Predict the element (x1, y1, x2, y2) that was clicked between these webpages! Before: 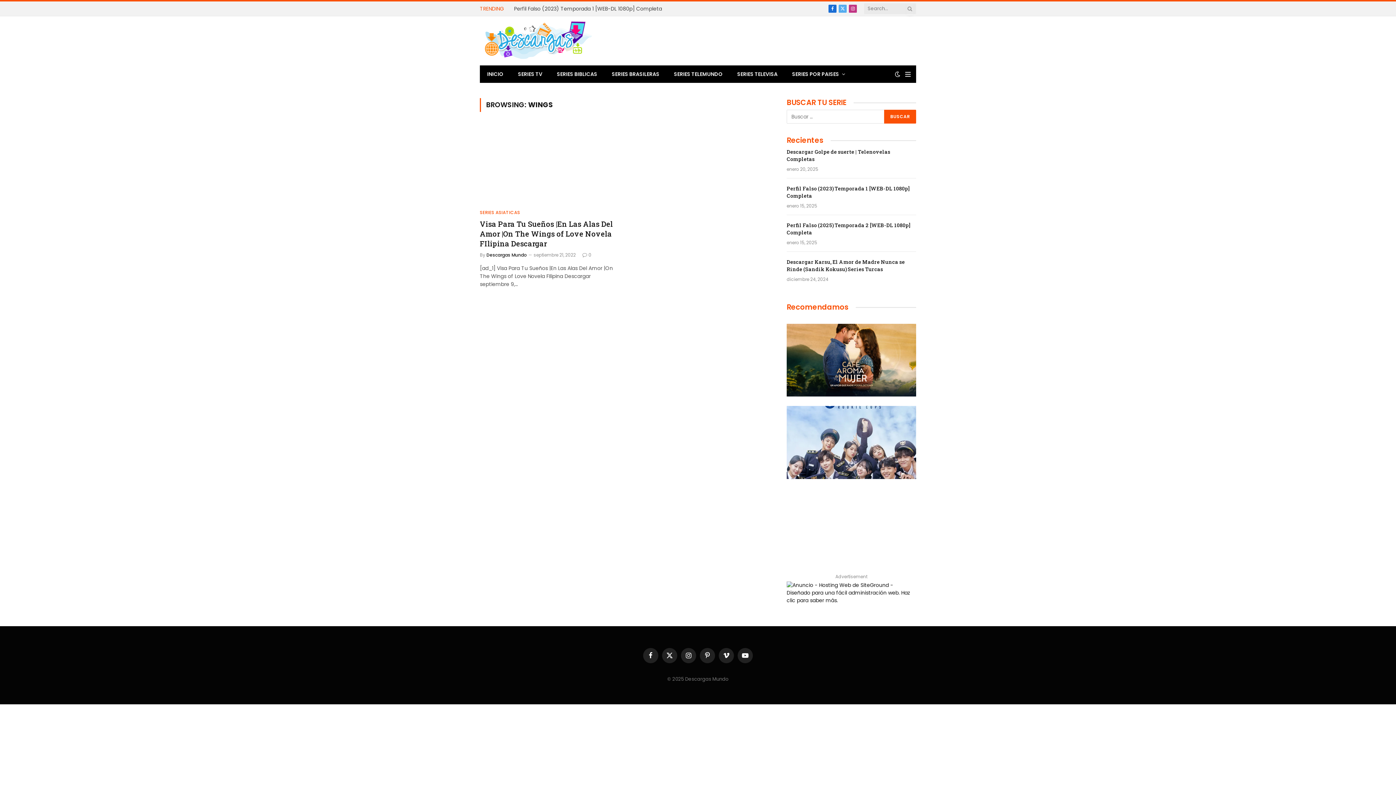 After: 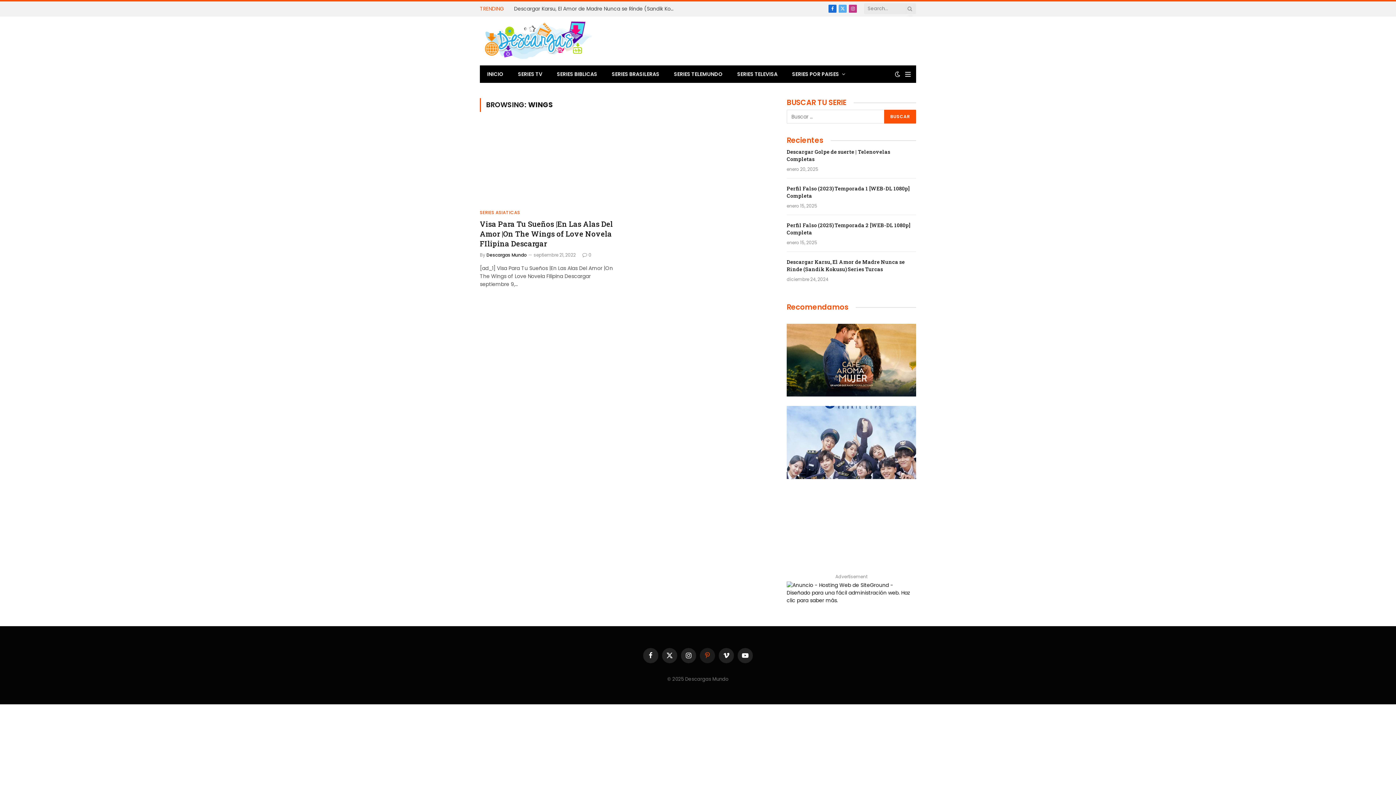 Action: label: Pinterest bbox: (700, 648, 715, 663)